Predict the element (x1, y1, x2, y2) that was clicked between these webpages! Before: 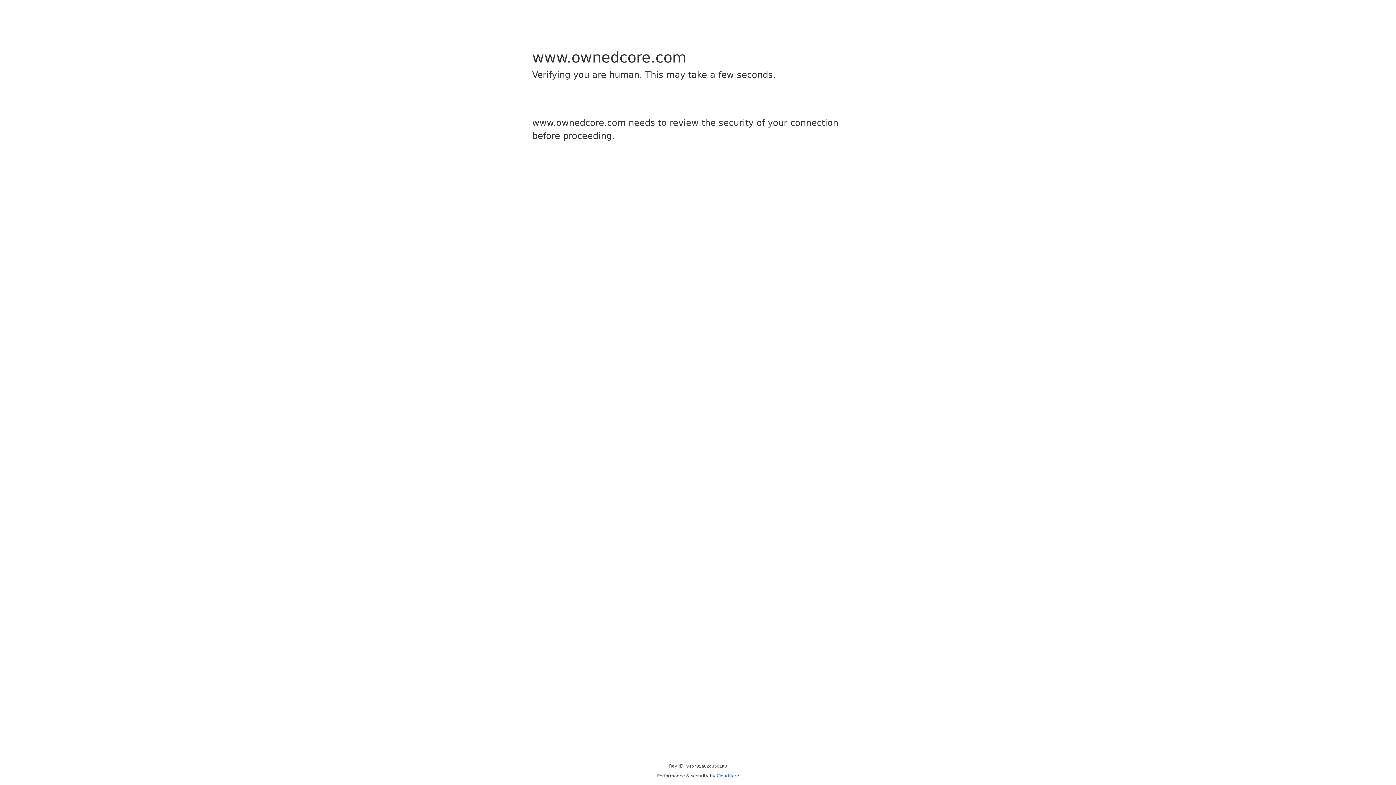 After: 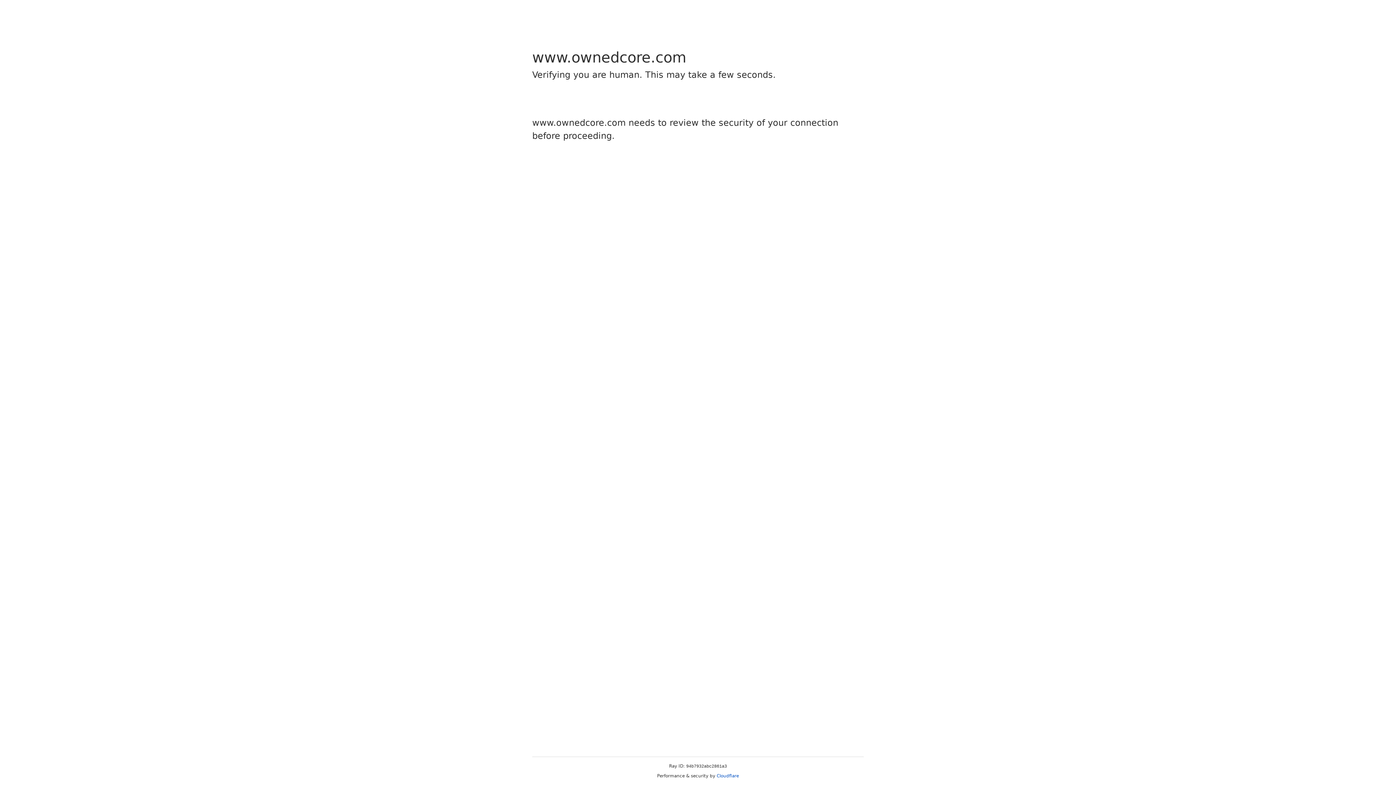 Action: label: Cloudflare bbox: (716, 773, 739, 778)